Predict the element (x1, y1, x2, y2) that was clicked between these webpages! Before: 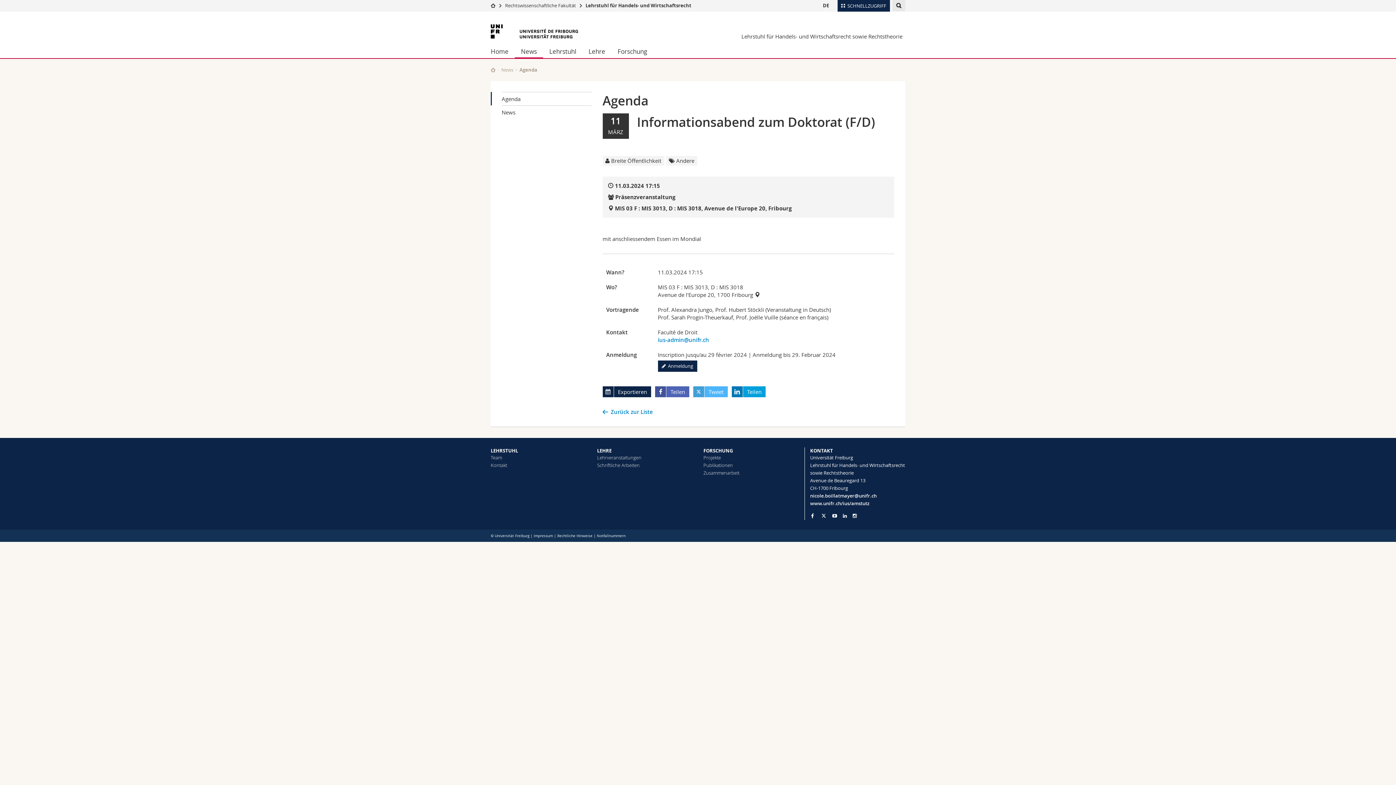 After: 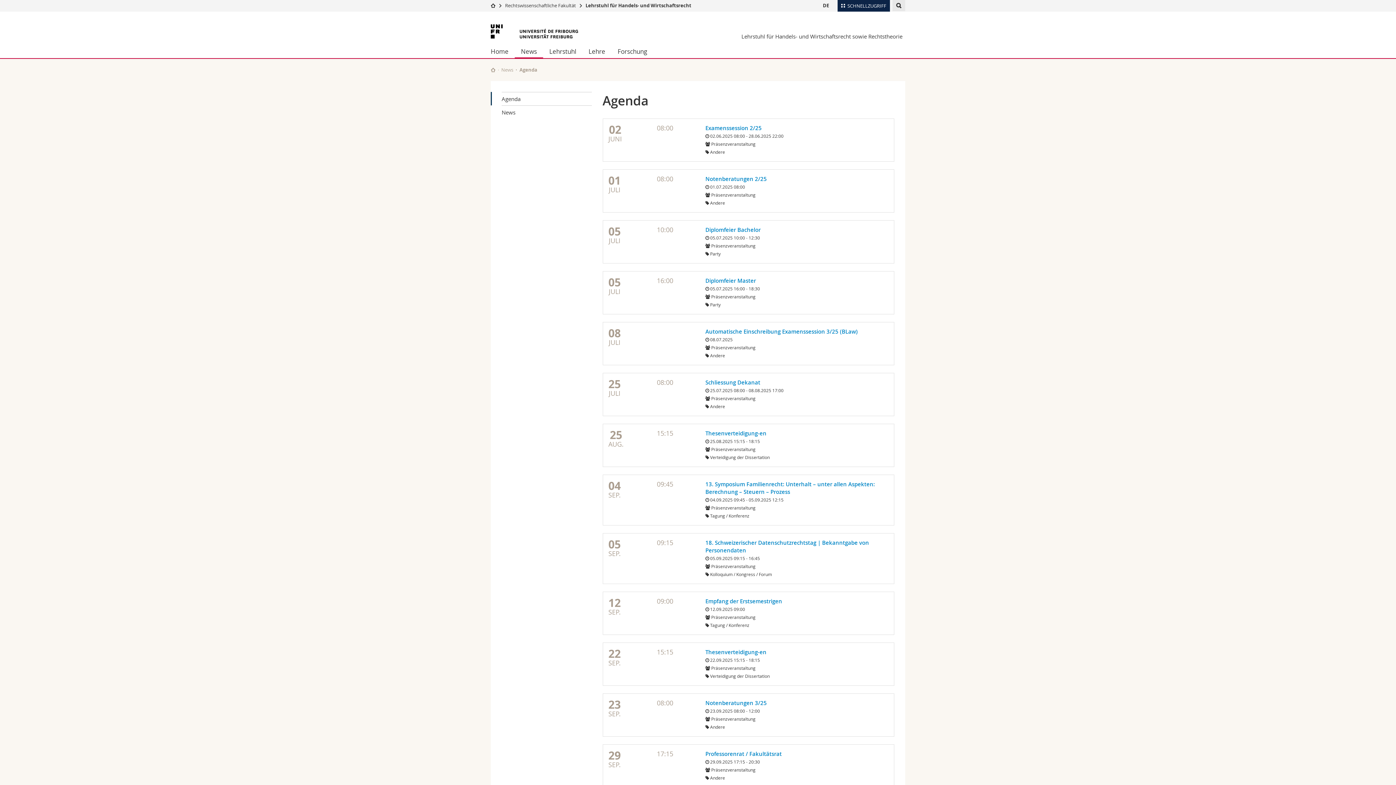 Action: bbox: (514, 44, 543, 58) label: News